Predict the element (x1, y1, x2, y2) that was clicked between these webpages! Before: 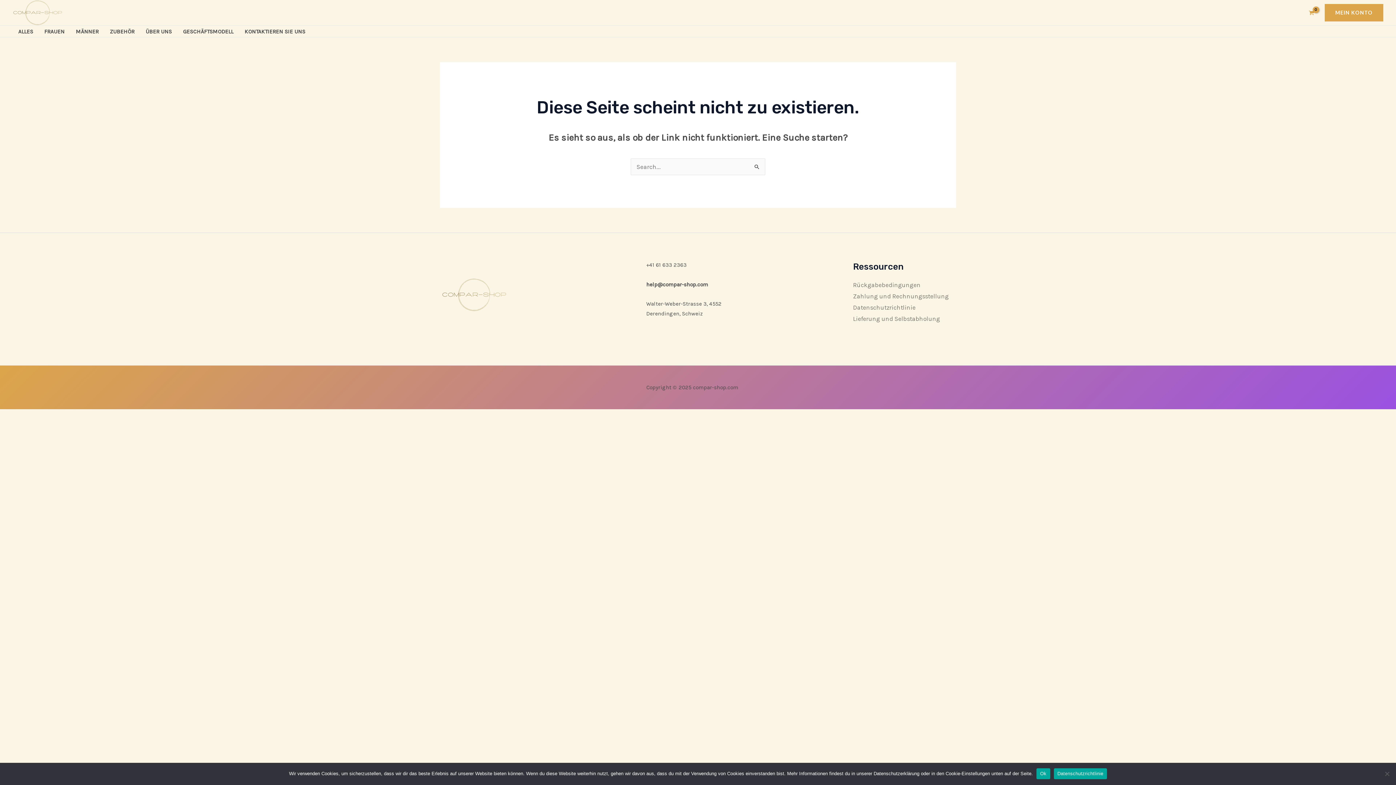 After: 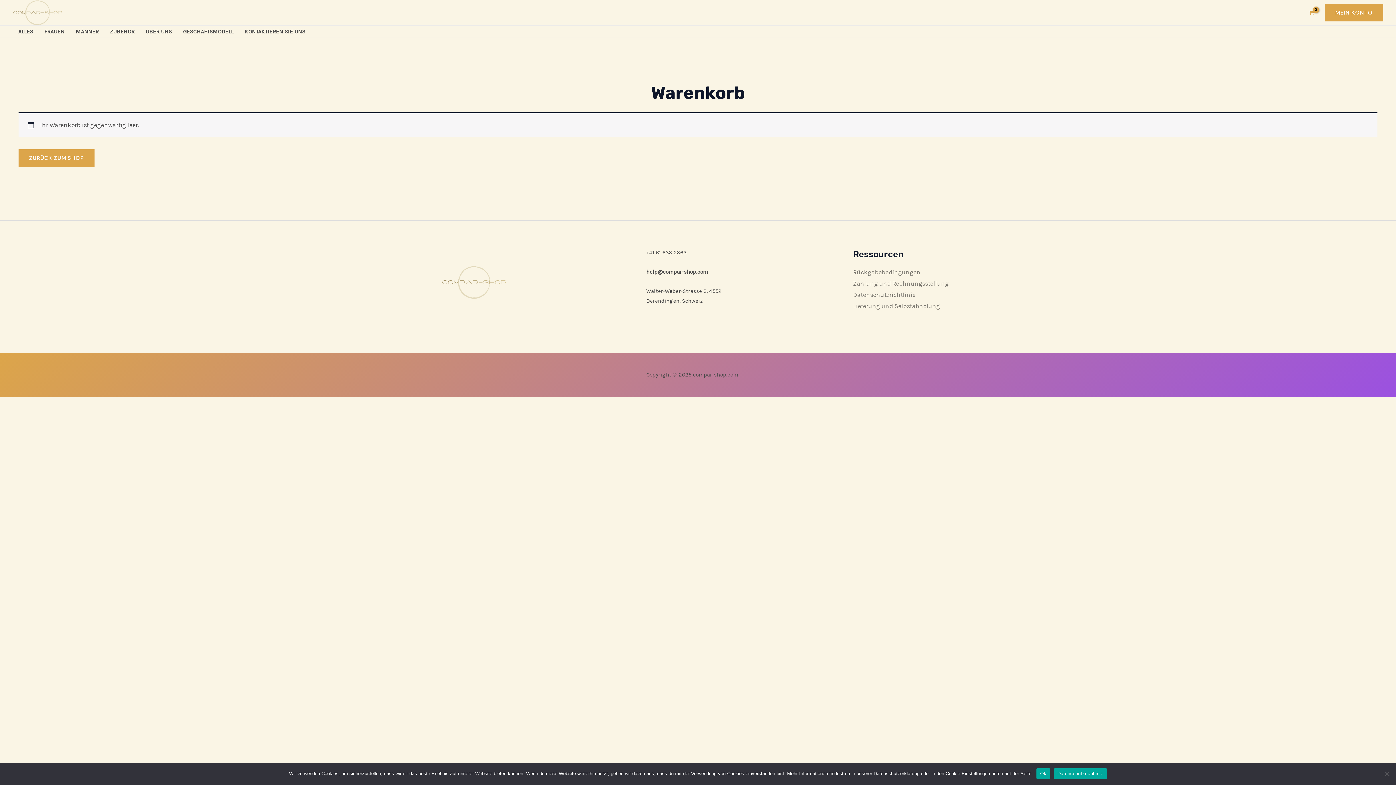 Action: label: View Shopping Cart, empty bbox: (1305, 7, 1317, 17)